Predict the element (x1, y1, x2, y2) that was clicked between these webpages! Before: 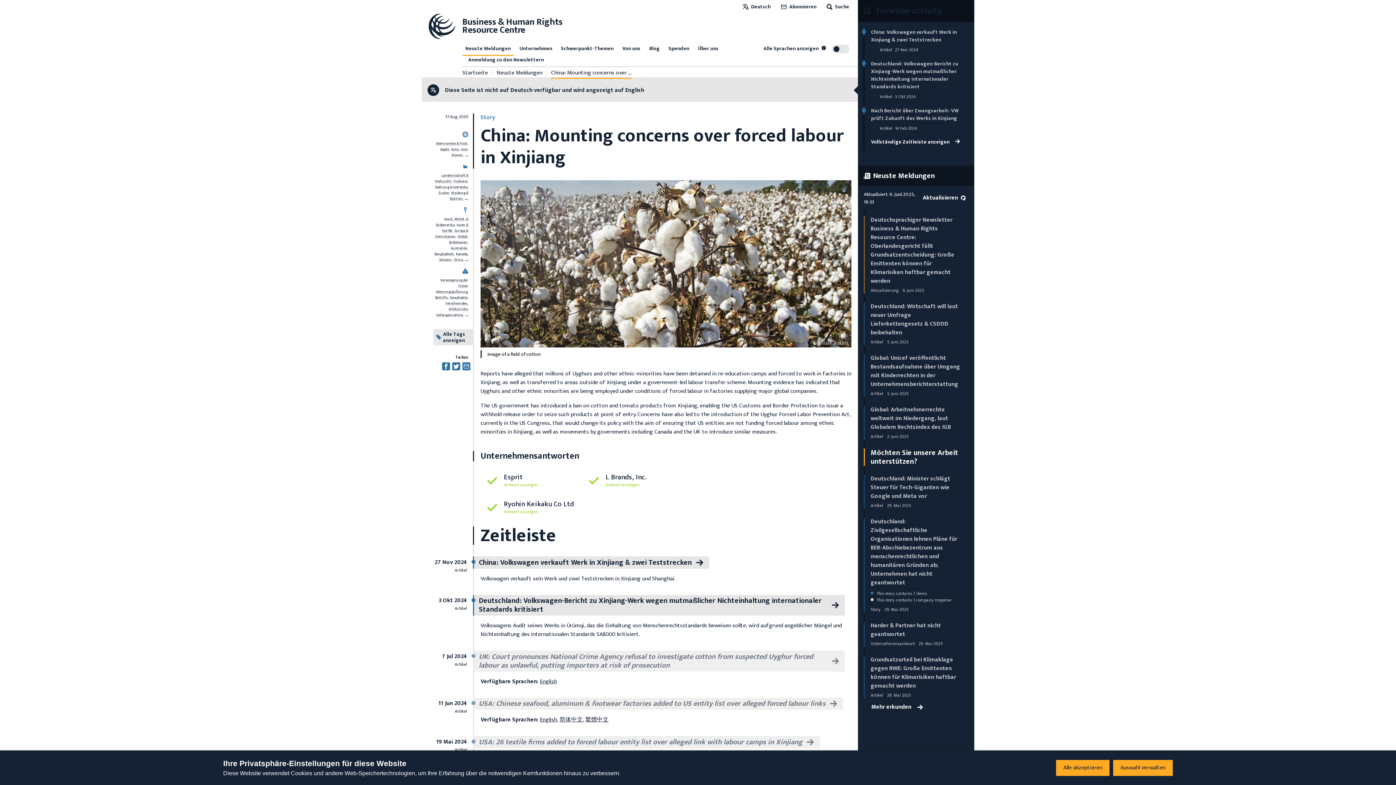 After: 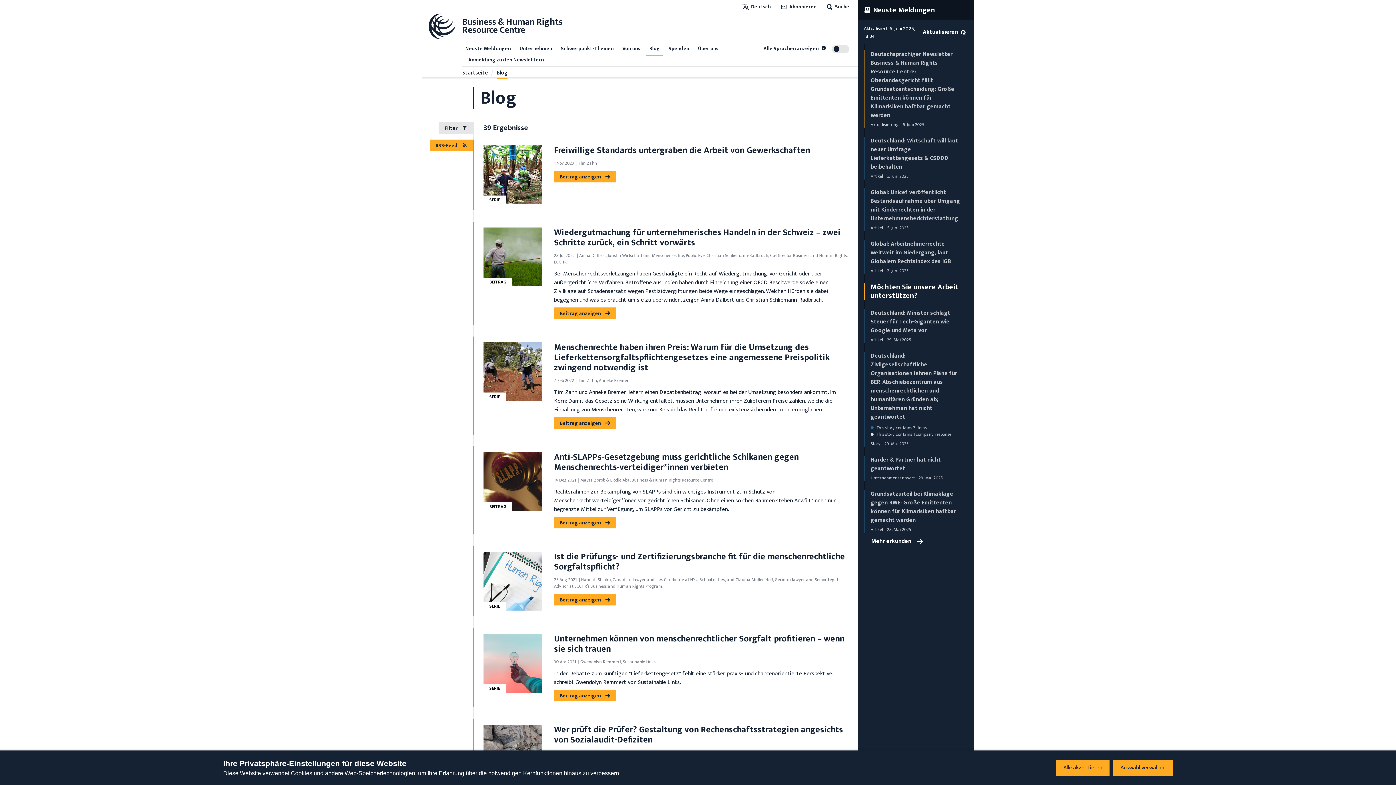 Action: label: Blog bbox: (646, 43, 662, 54)